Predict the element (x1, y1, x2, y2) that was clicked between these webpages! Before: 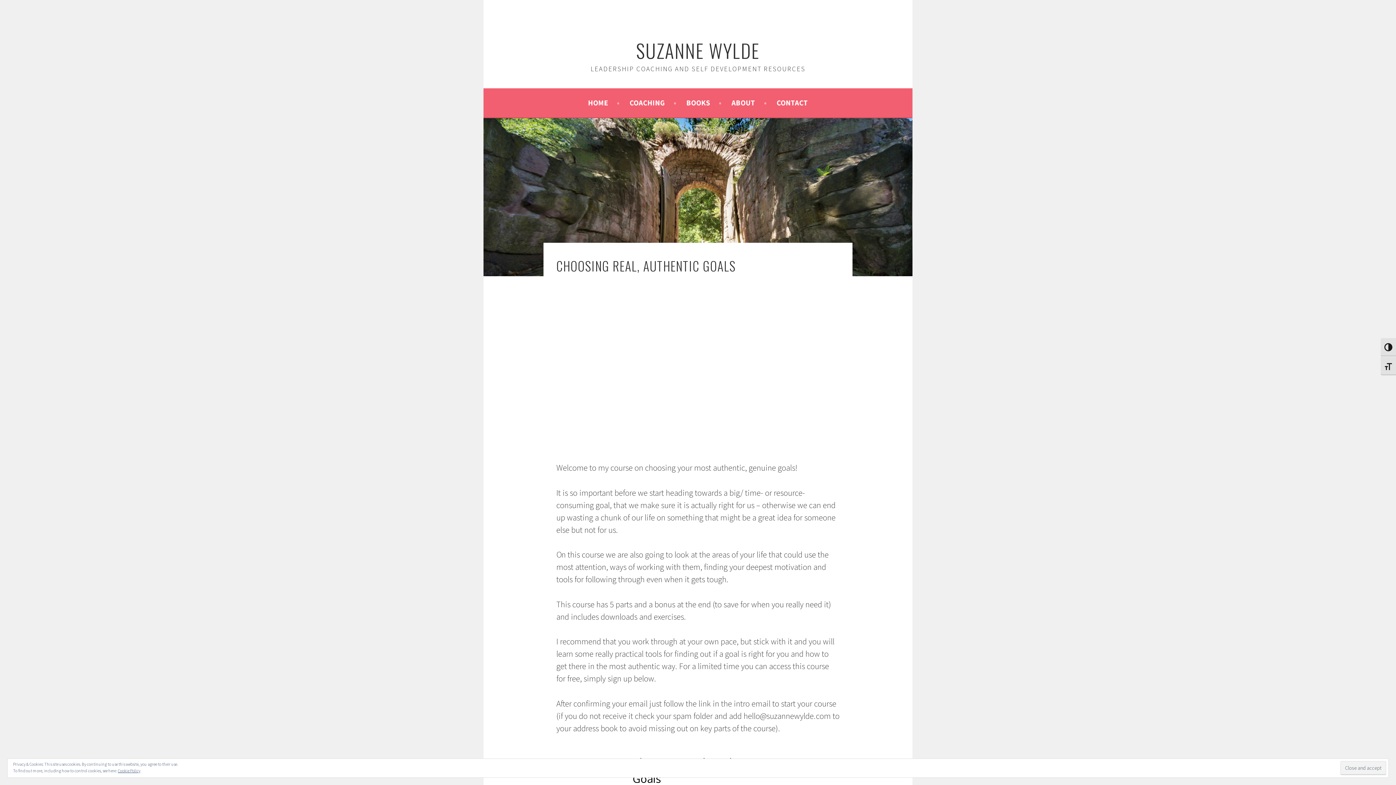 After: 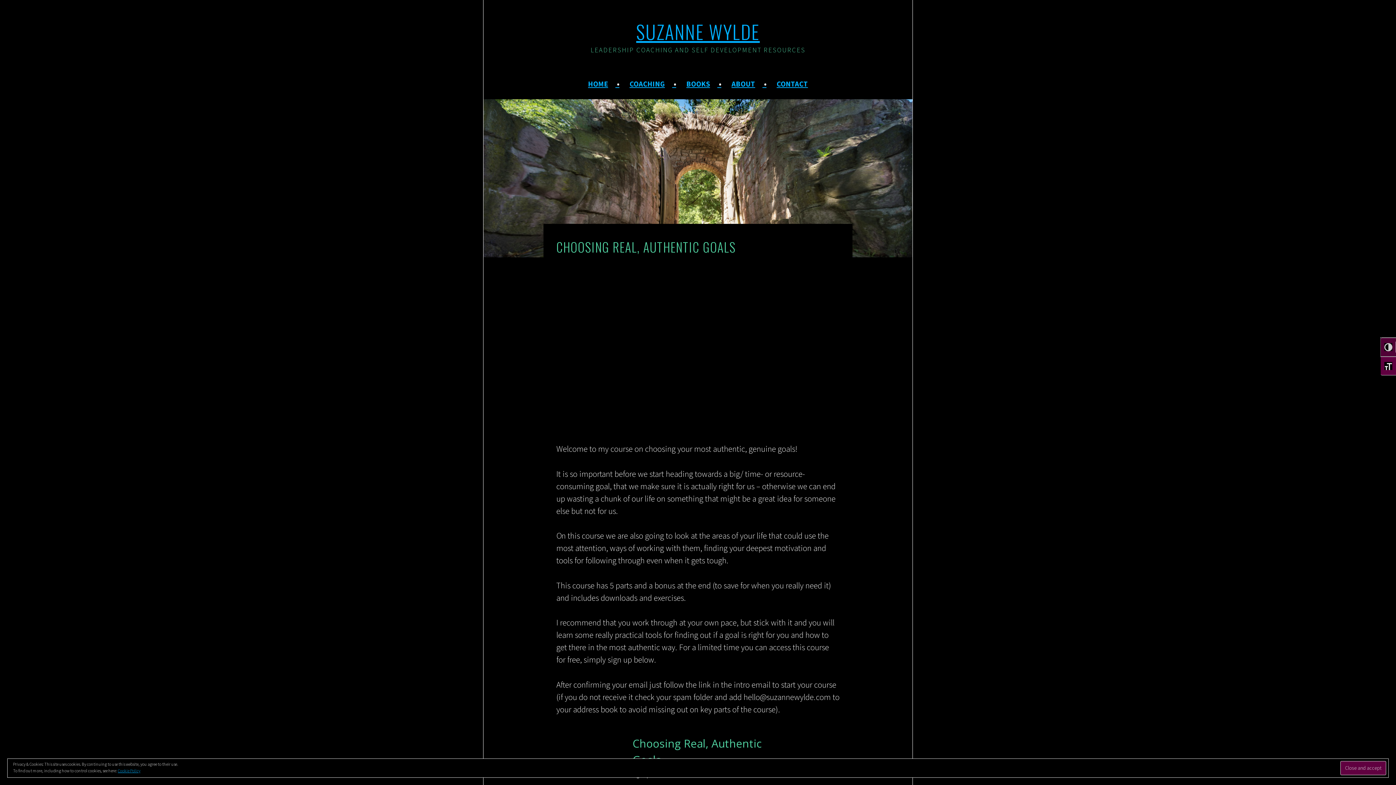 Action: label: TOGGLE HIGH CONTRAST bbox: (1381, 337, 1396, 356)